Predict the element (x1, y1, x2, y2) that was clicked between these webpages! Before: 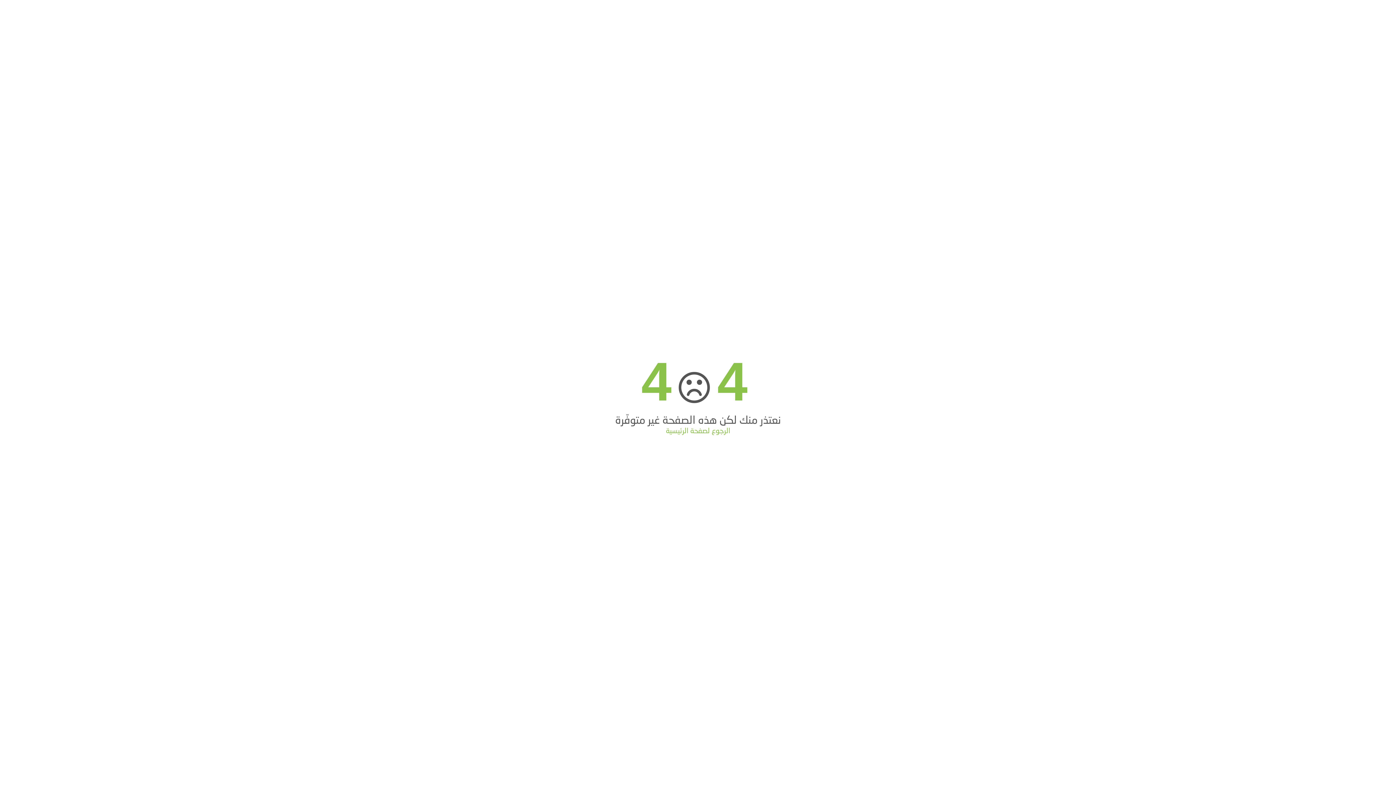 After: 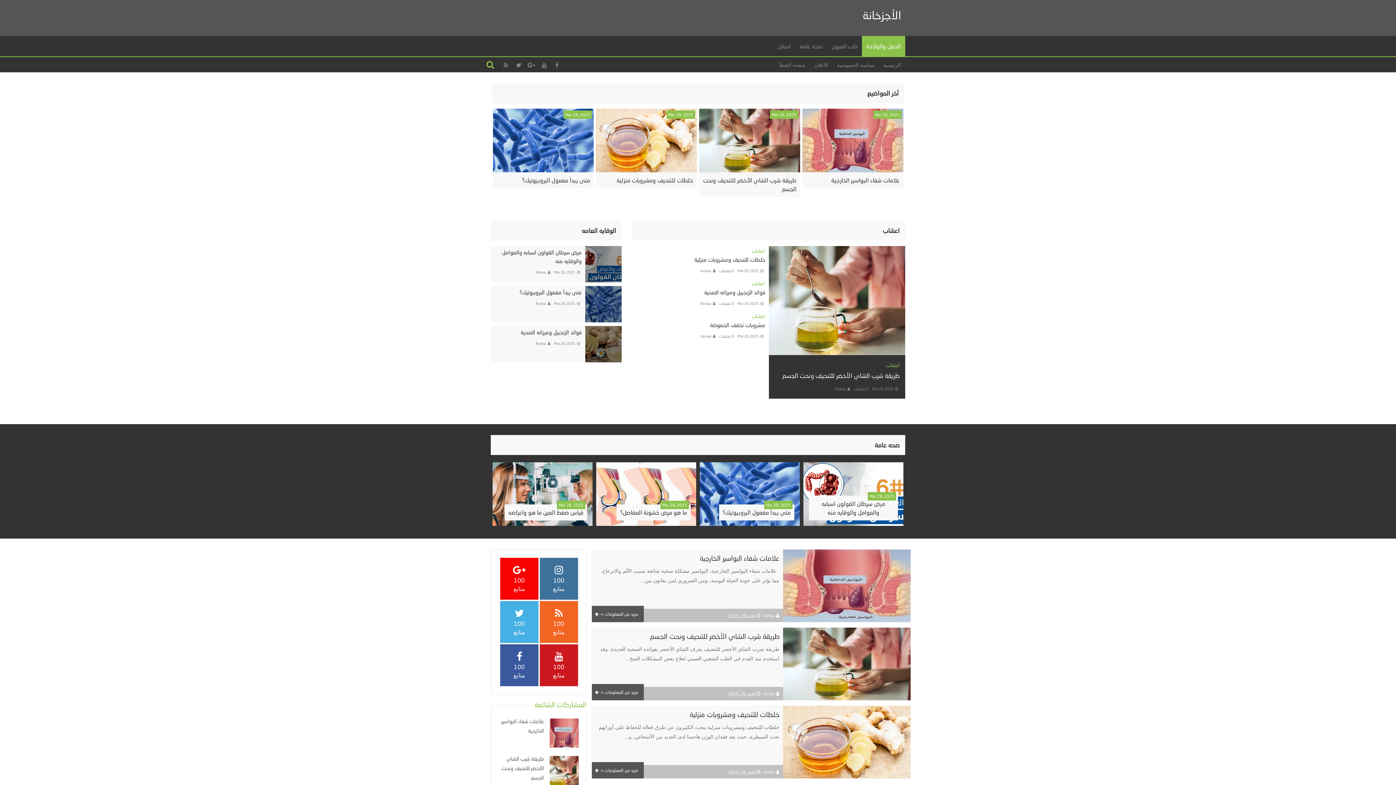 Action: label: الرجوع لصفحة الرئيسية bbox: (666, 426, 730, 434)